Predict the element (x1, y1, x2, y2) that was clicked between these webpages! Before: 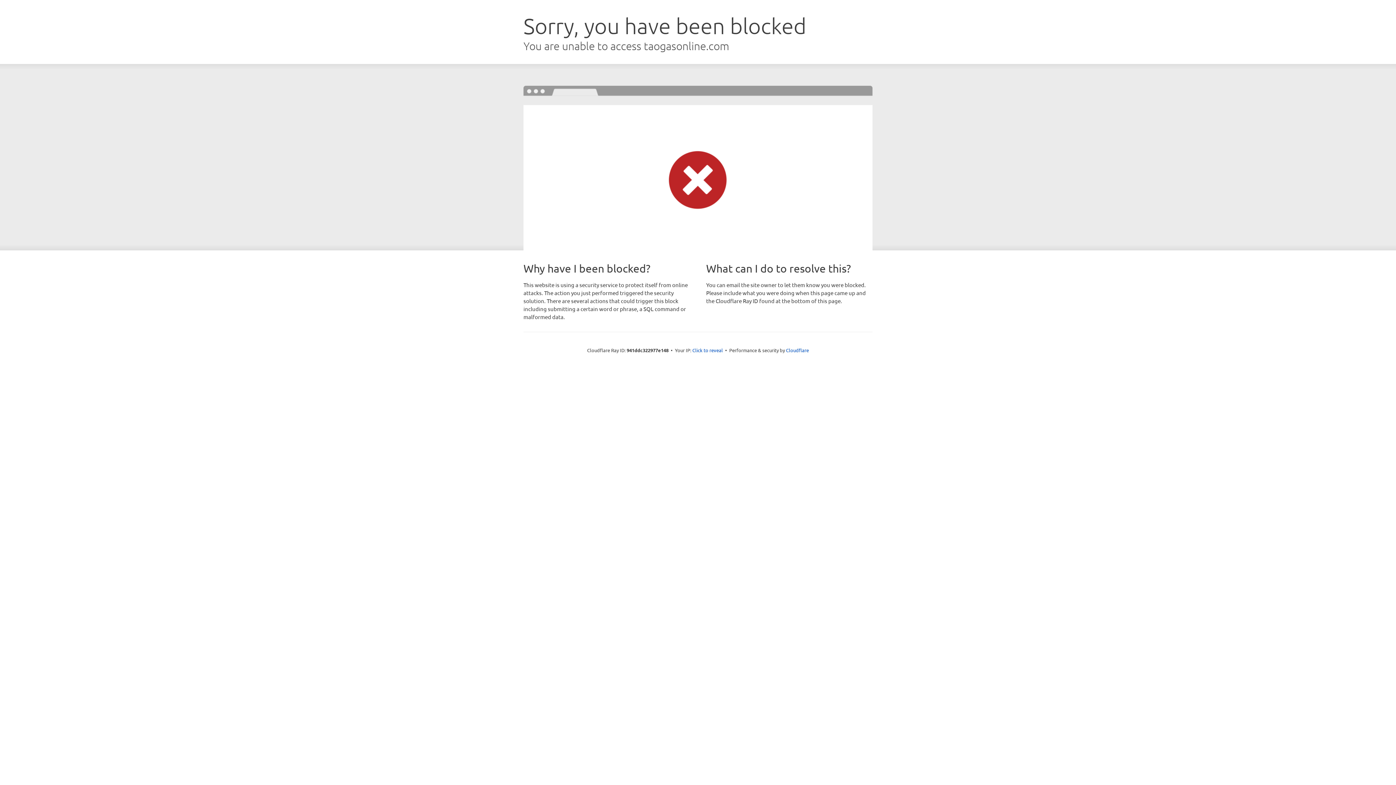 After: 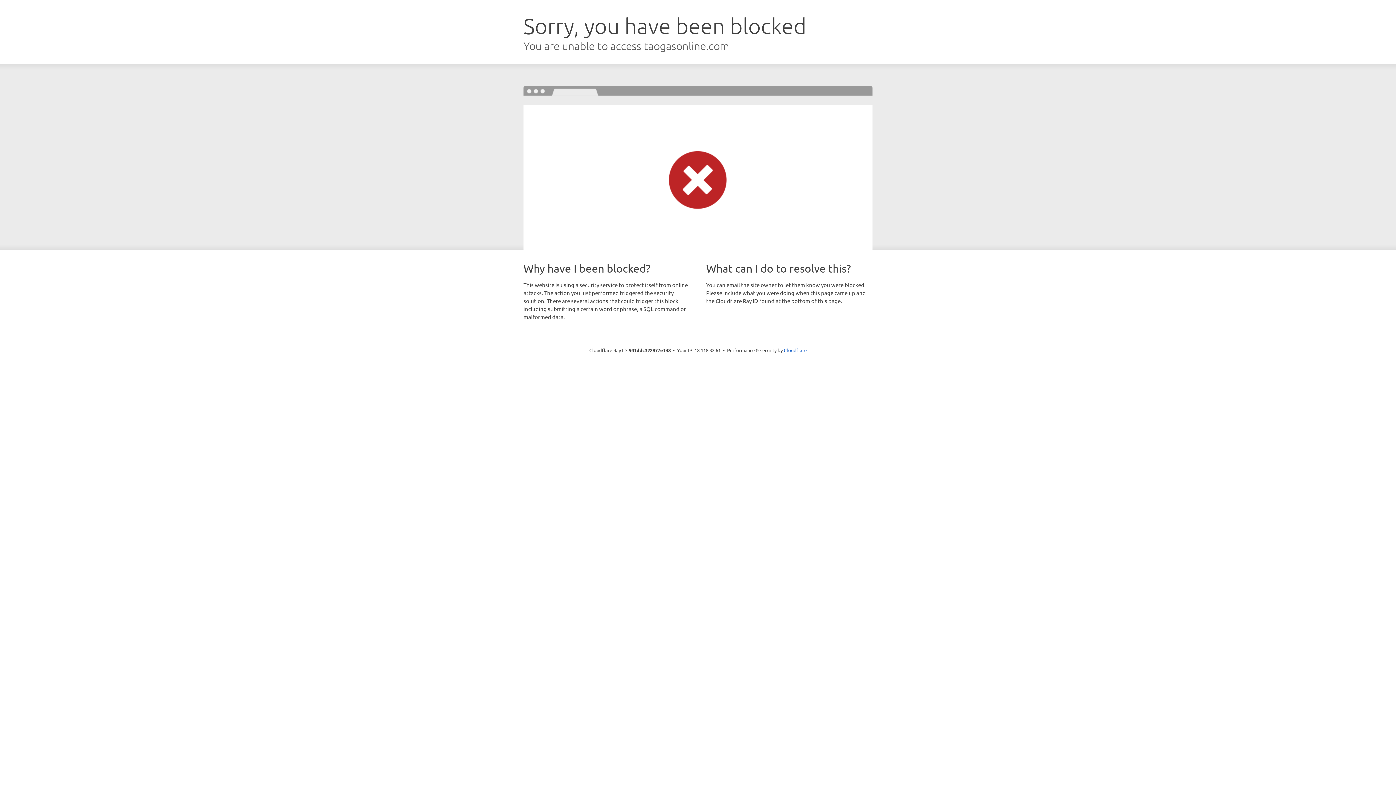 Action: bbox: (692, 346, 723, 353) label: Click to reveal